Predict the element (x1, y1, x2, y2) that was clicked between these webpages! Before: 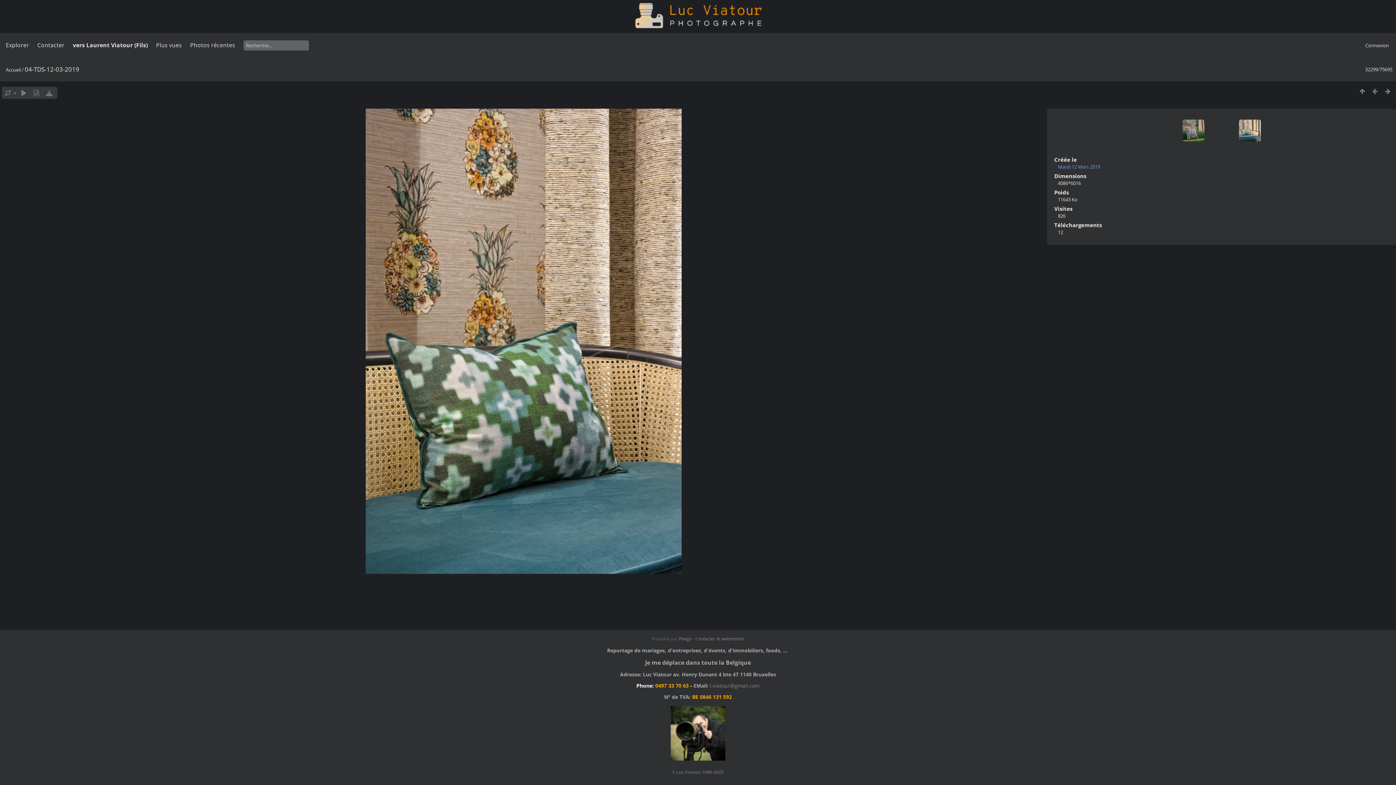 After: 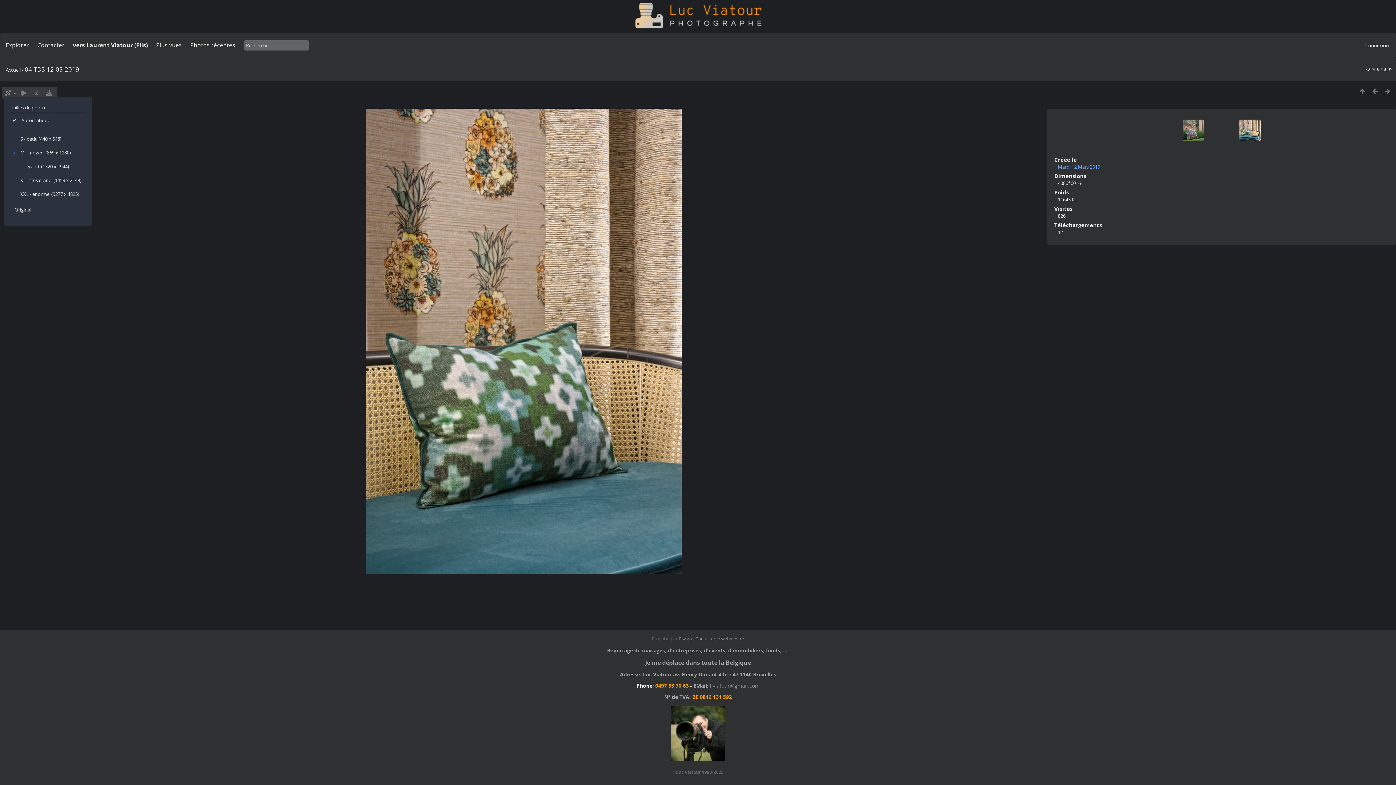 Action: bbox: (3, 88, 16, 97)